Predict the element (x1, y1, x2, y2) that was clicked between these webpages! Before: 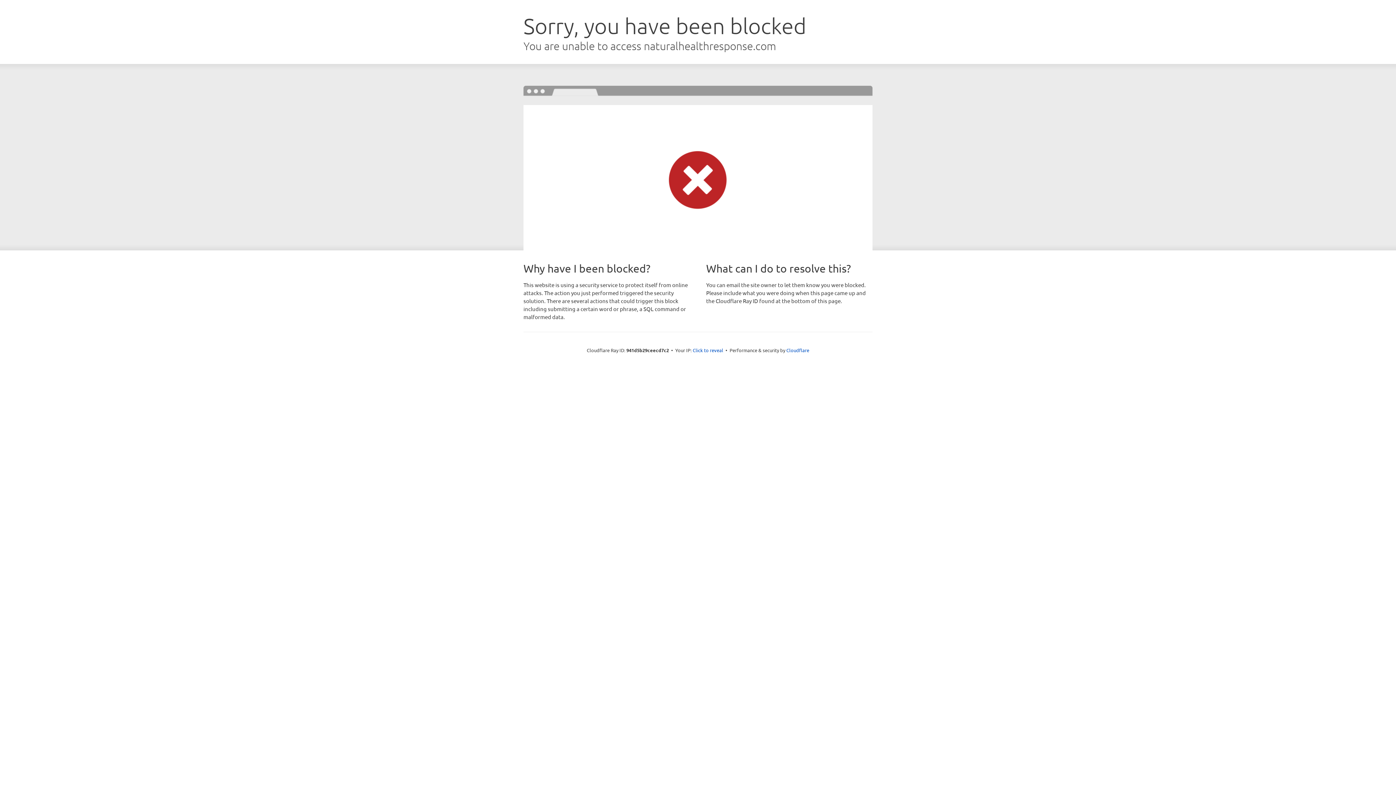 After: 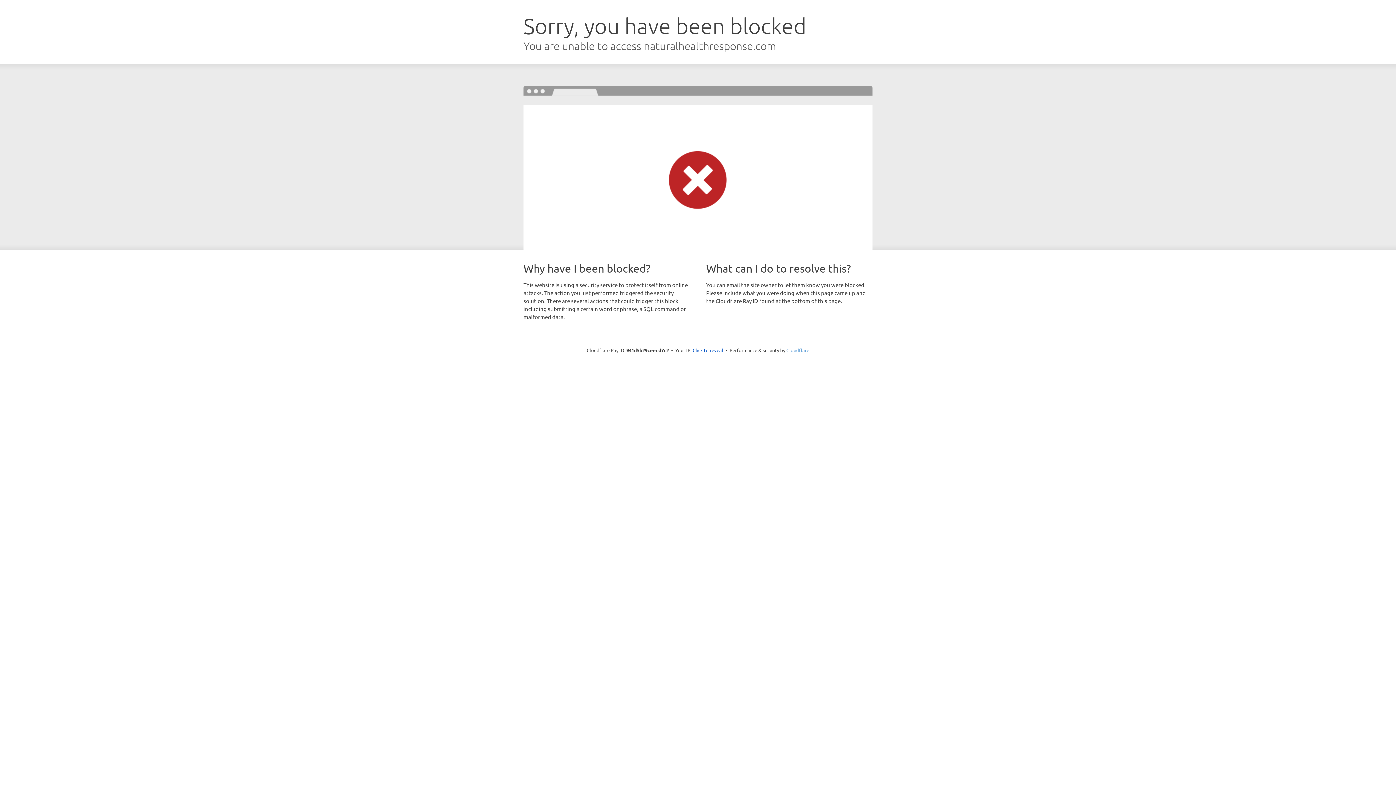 Action: bbox: (786, 347, 809, 353) label: Cloudflare